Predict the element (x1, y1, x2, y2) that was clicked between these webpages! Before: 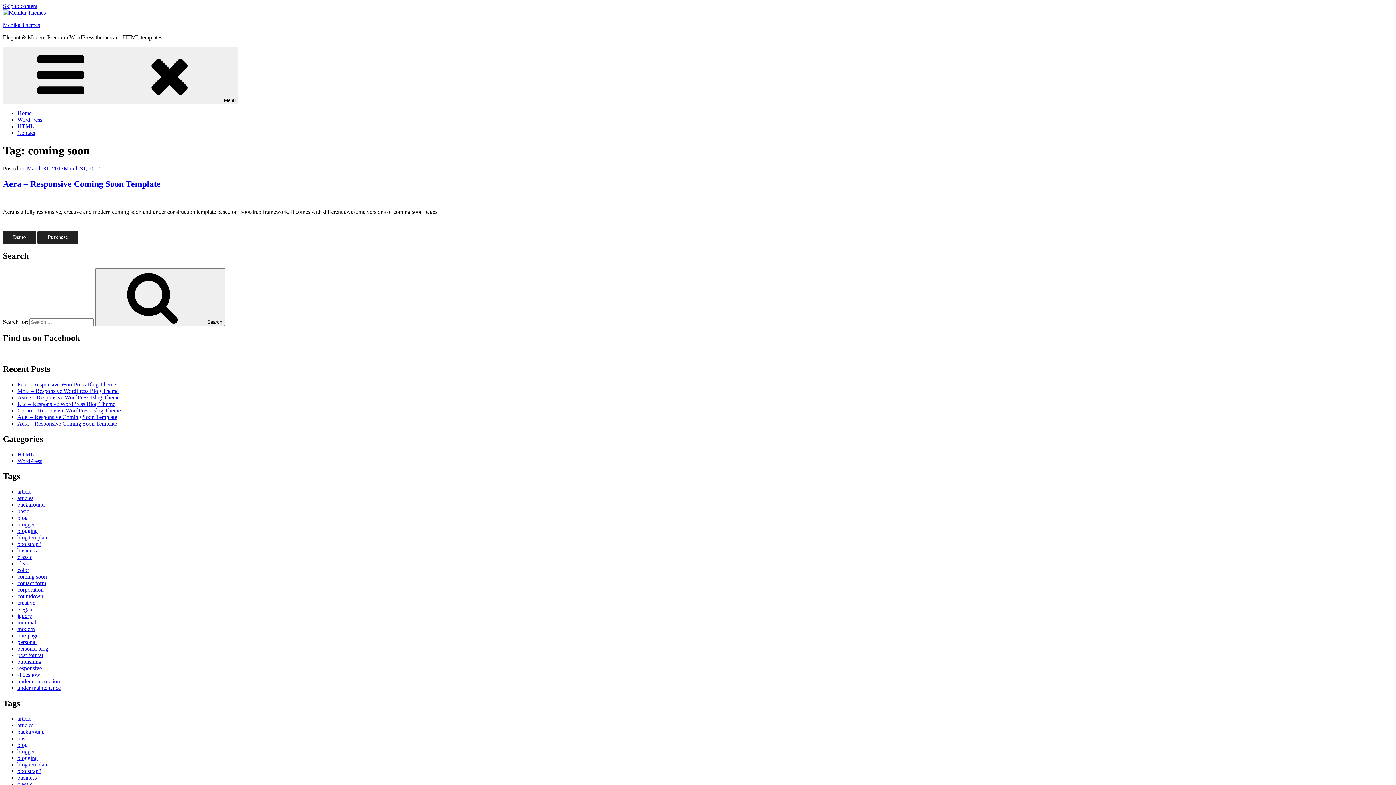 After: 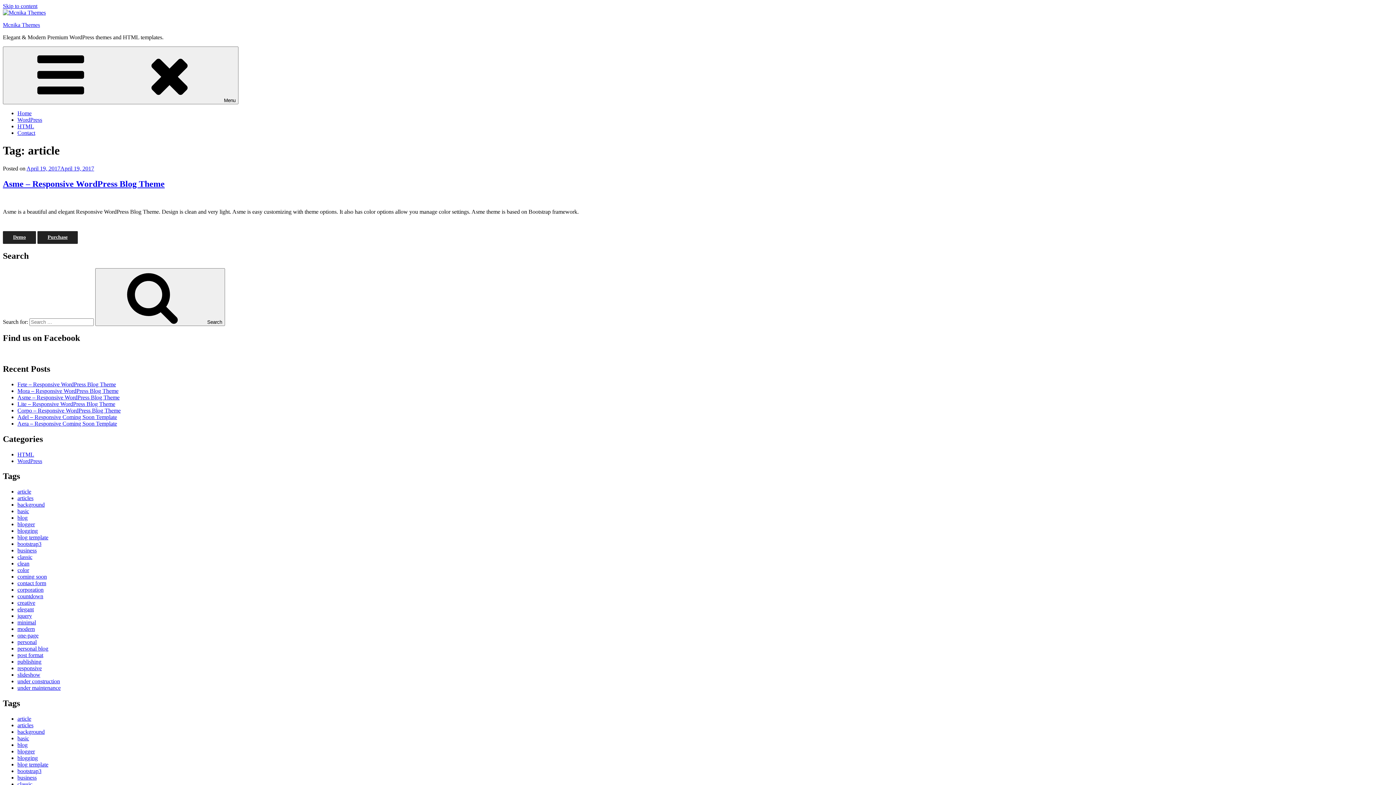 Action: label: article bbox: (17, 488, 31, 495)